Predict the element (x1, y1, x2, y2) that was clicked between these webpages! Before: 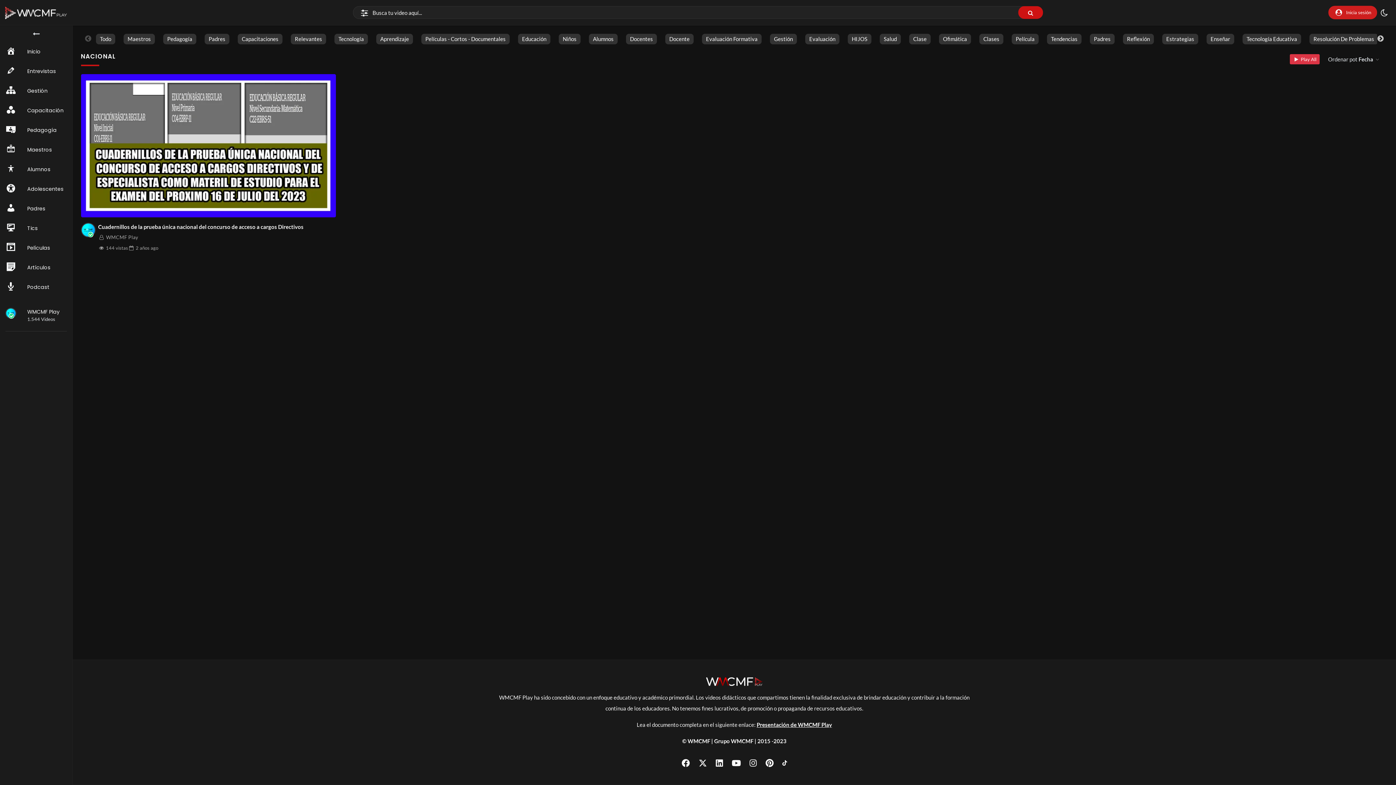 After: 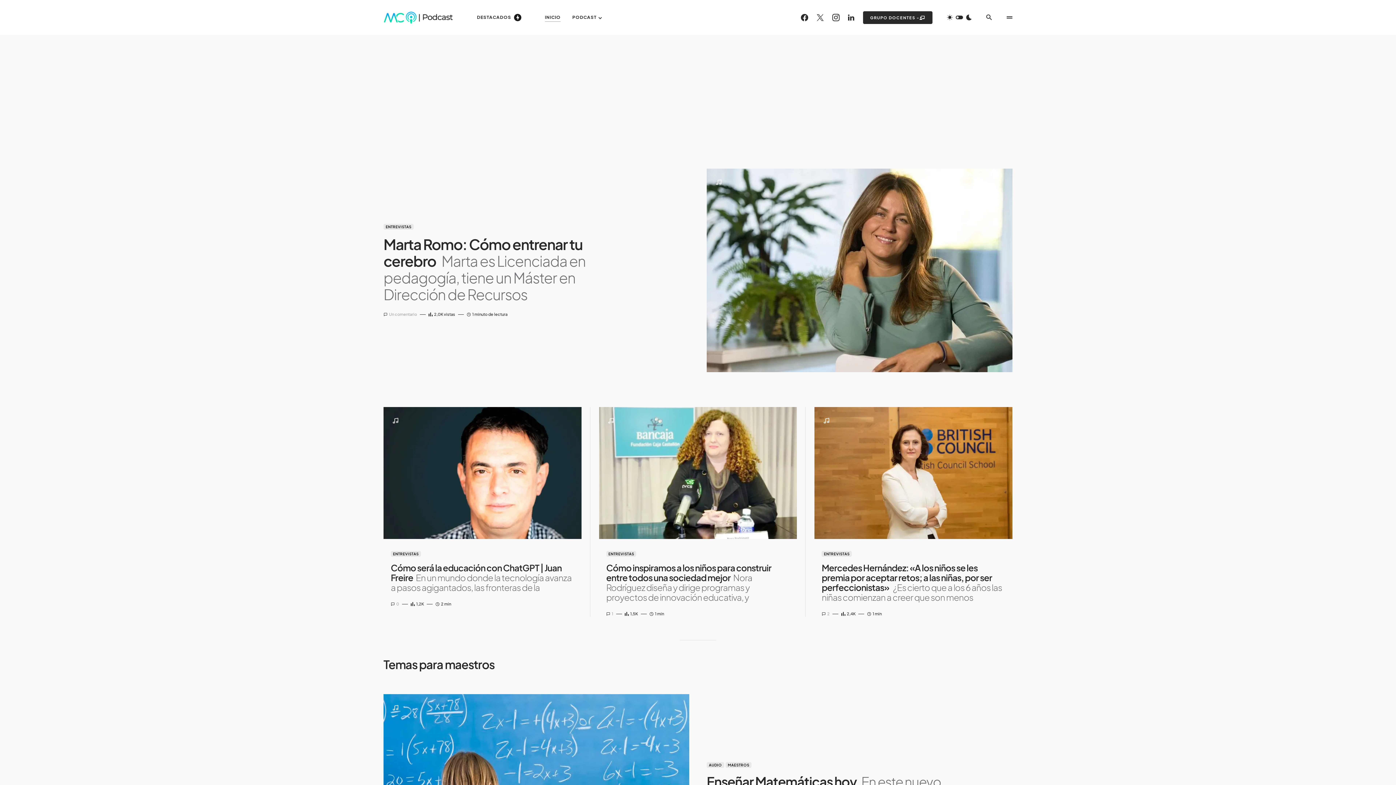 Action: label: Podcast bbox: (0, 277, 72, 297)